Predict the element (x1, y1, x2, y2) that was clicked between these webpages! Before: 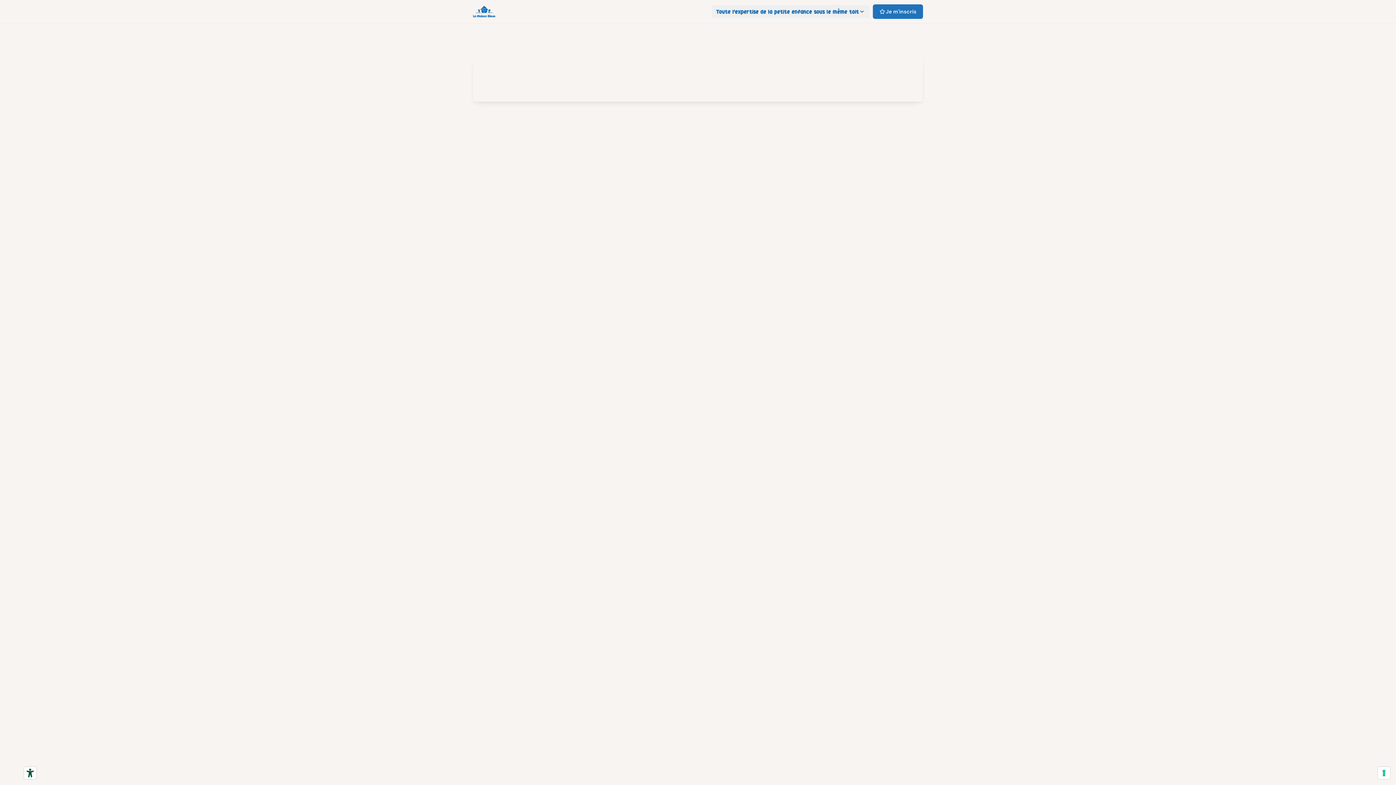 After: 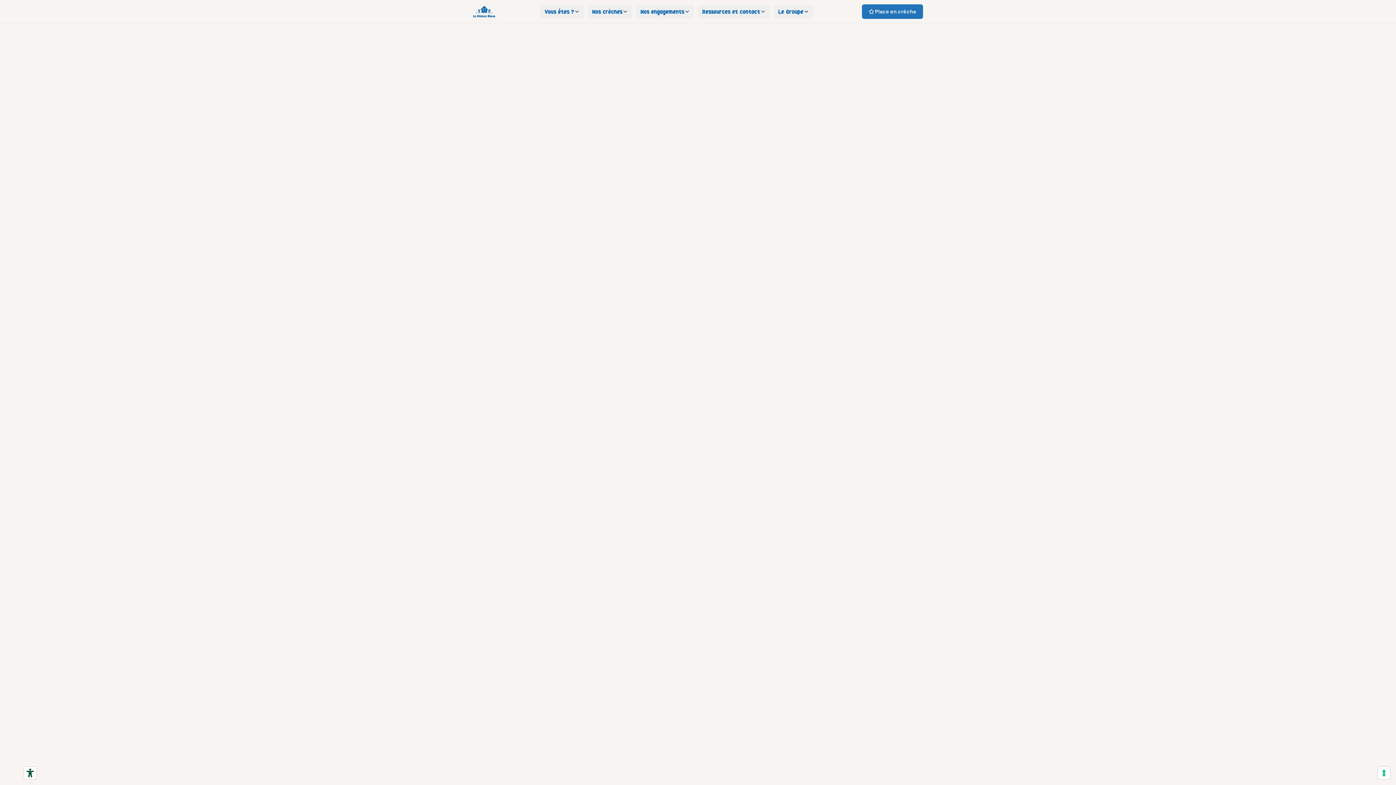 Action: bbox: (473, 5, 495, 17)